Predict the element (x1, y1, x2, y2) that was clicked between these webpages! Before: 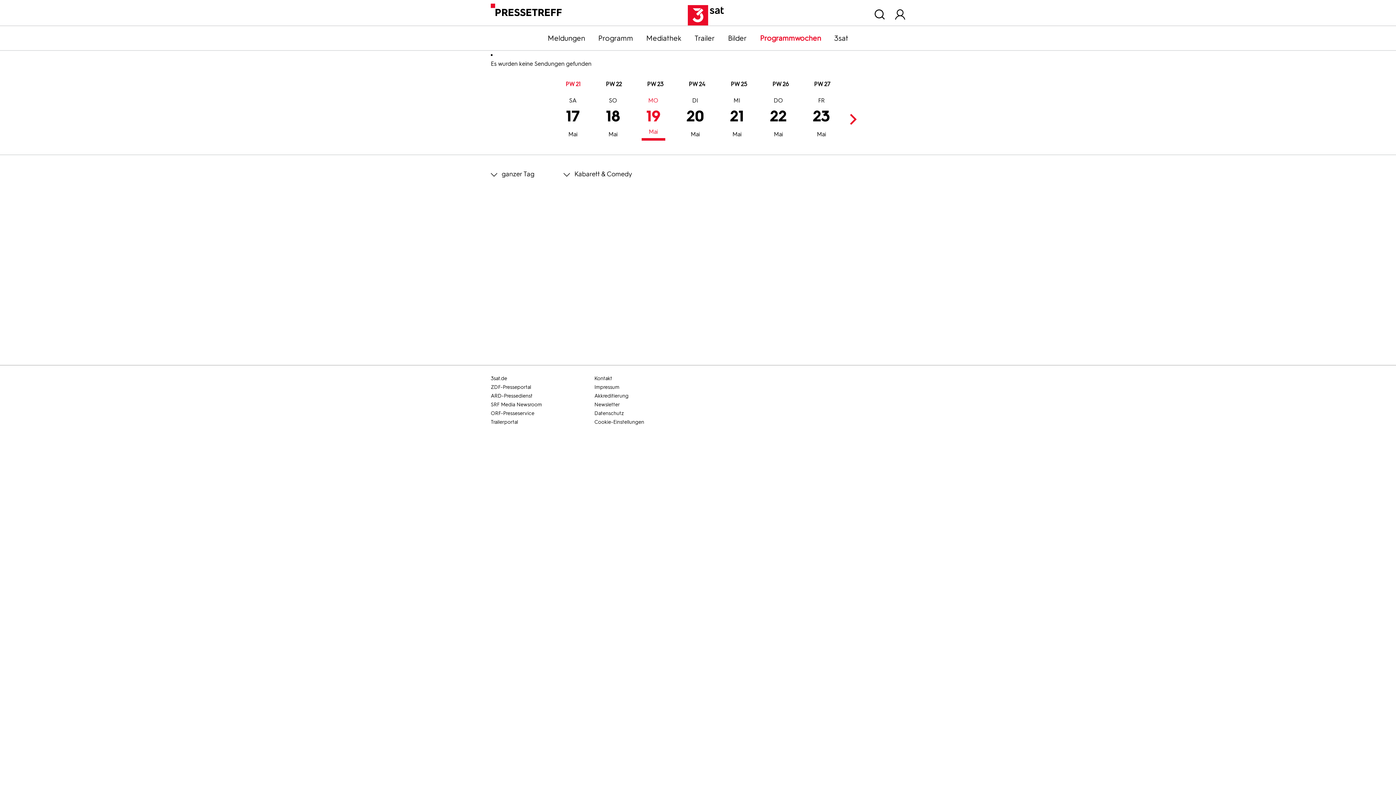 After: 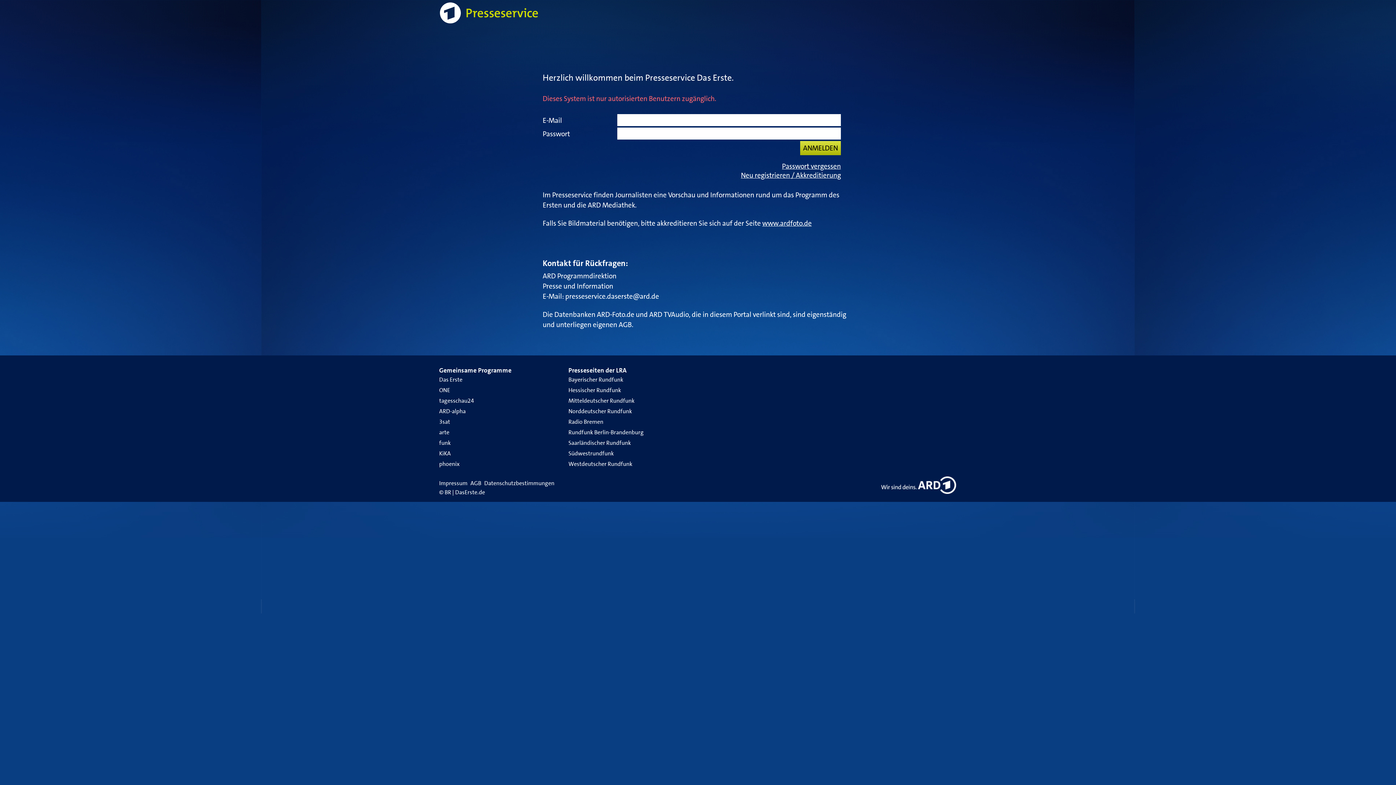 Action: bbox: (490, 392, 592, 400) label: ARD-Pressedienst